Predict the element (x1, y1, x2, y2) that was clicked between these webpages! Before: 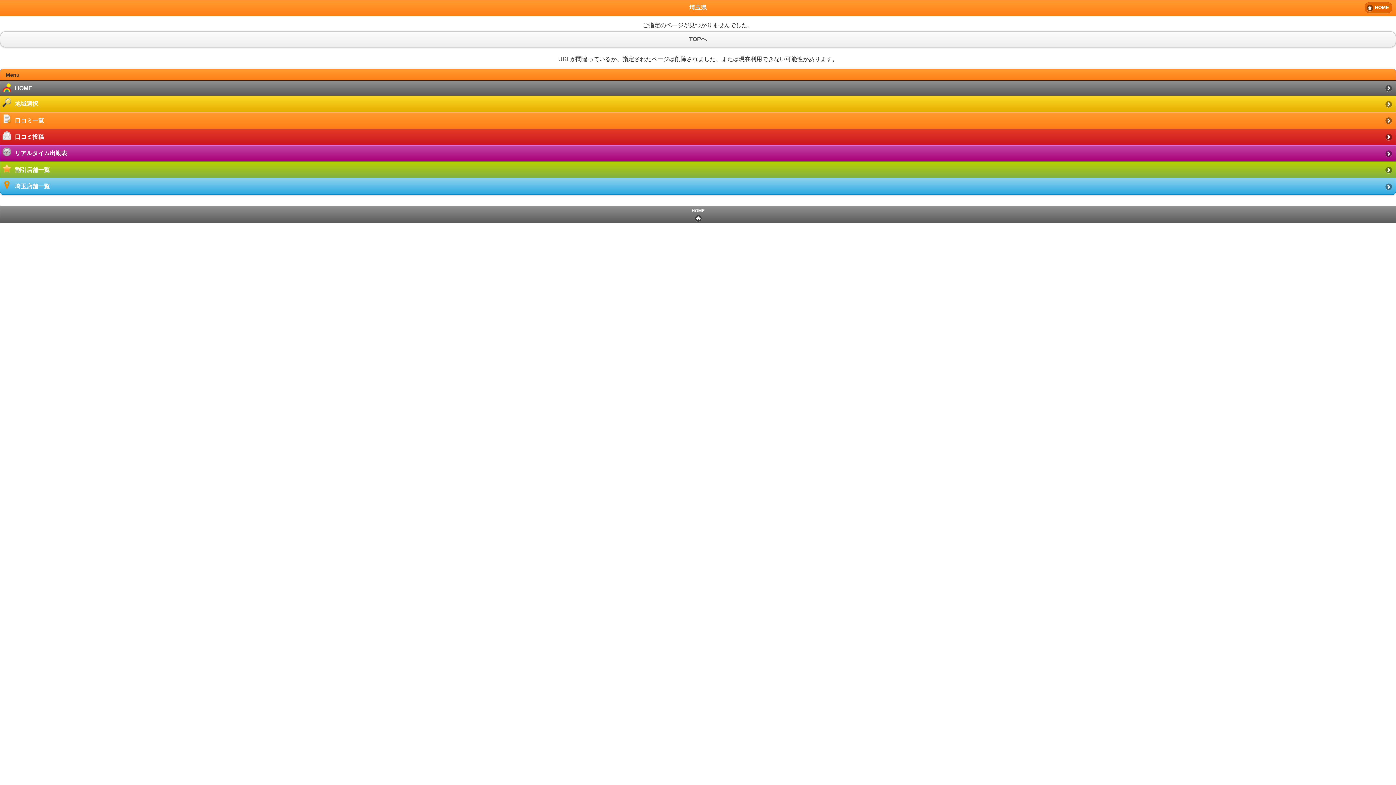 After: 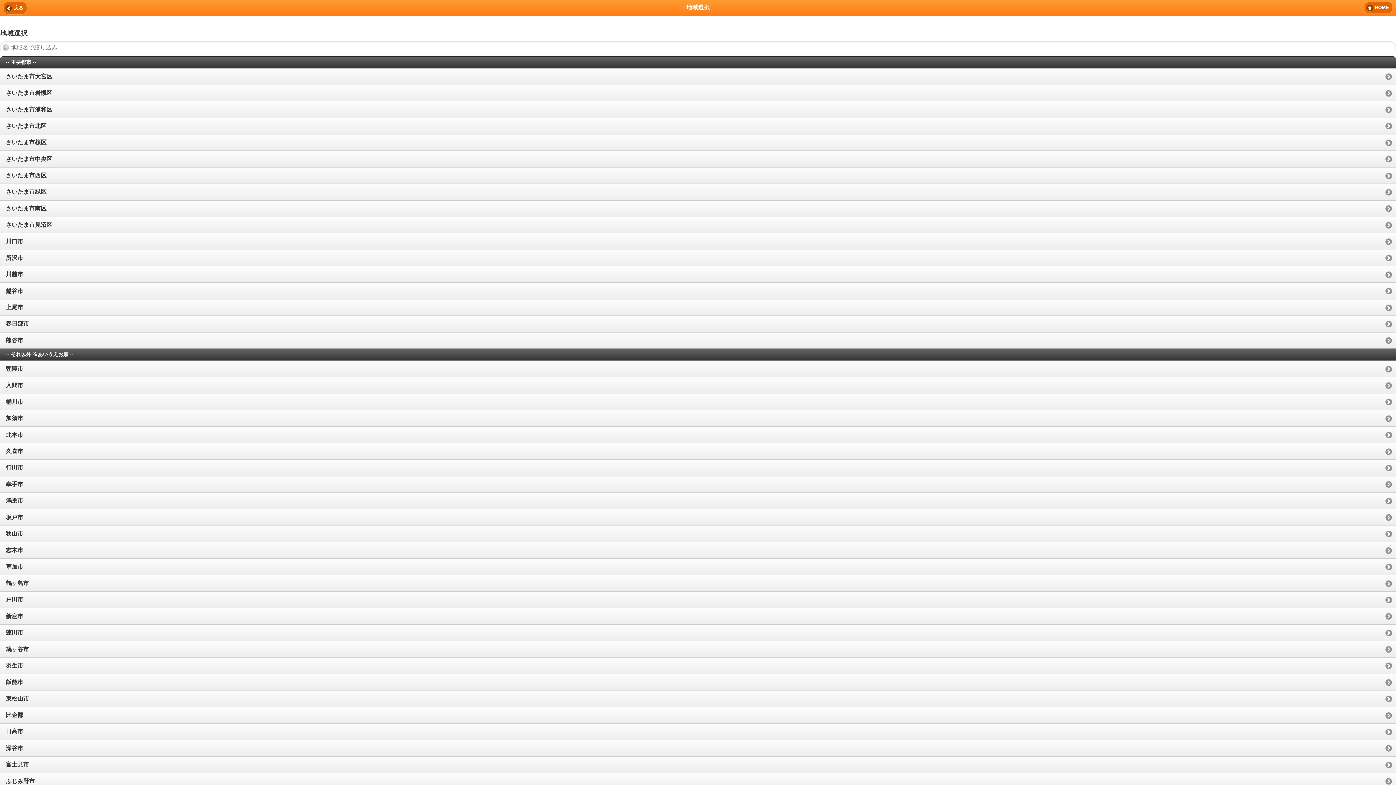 Action: label: 地域選択 bbox: (0, 96, 1396, 112)